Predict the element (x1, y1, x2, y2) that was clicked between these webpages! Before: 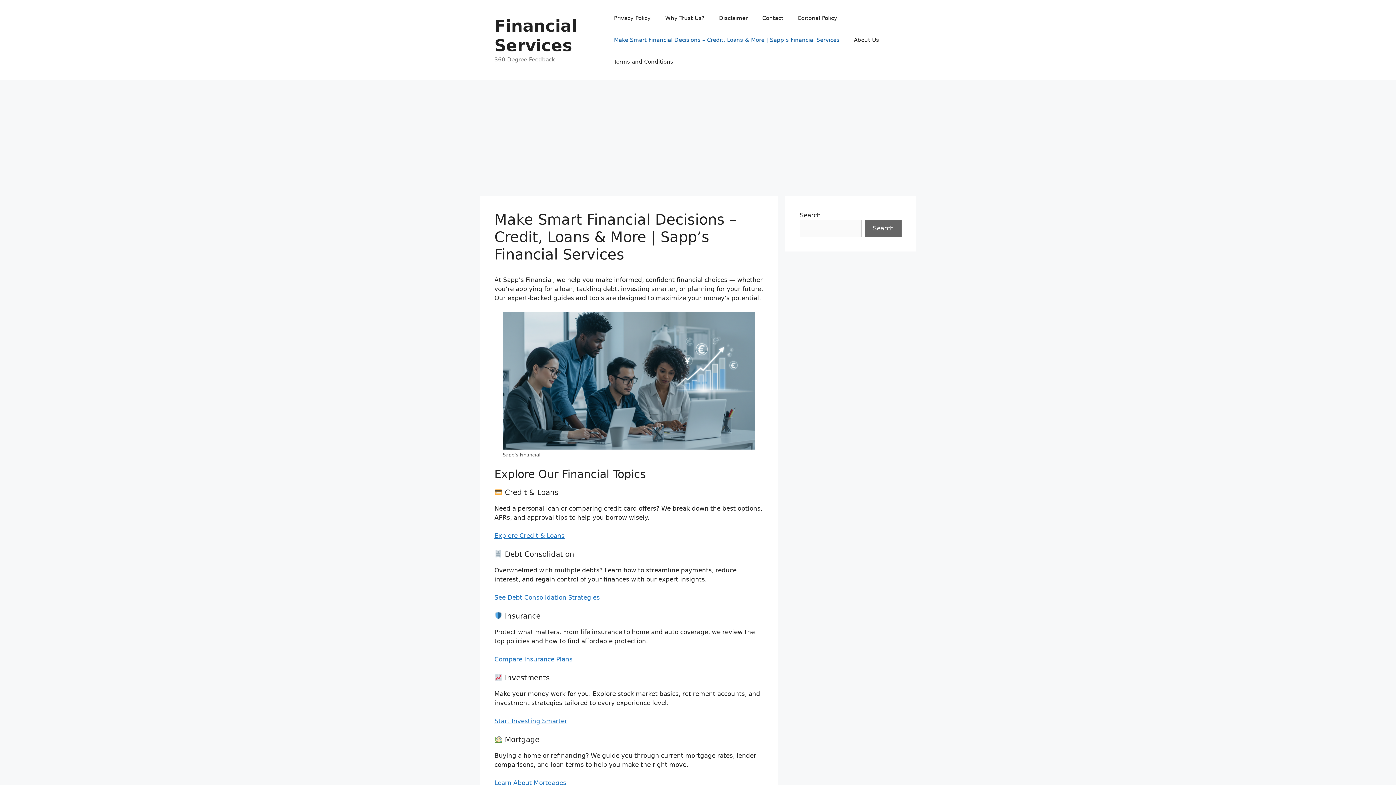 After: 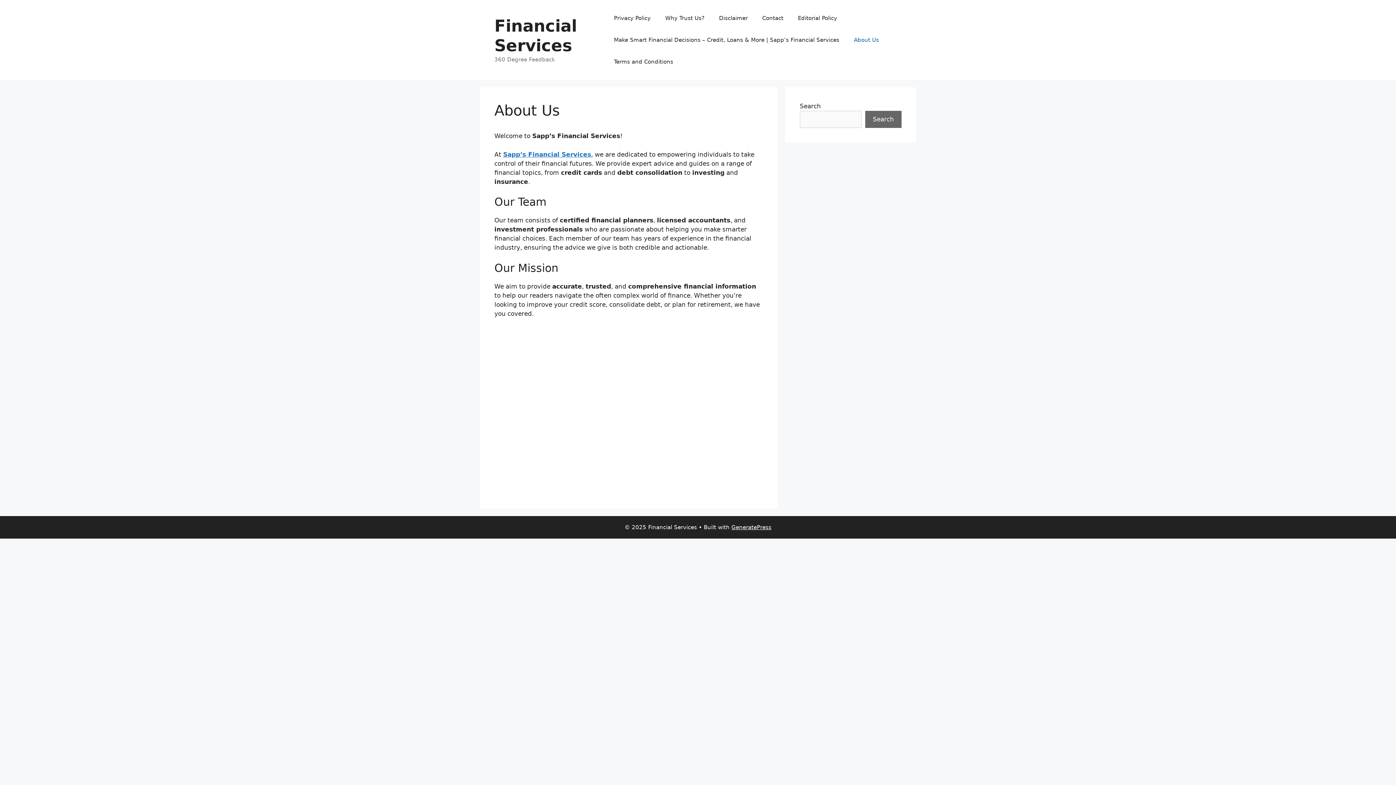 Action: bbox: (846, 29, 886, 50) label: About Us